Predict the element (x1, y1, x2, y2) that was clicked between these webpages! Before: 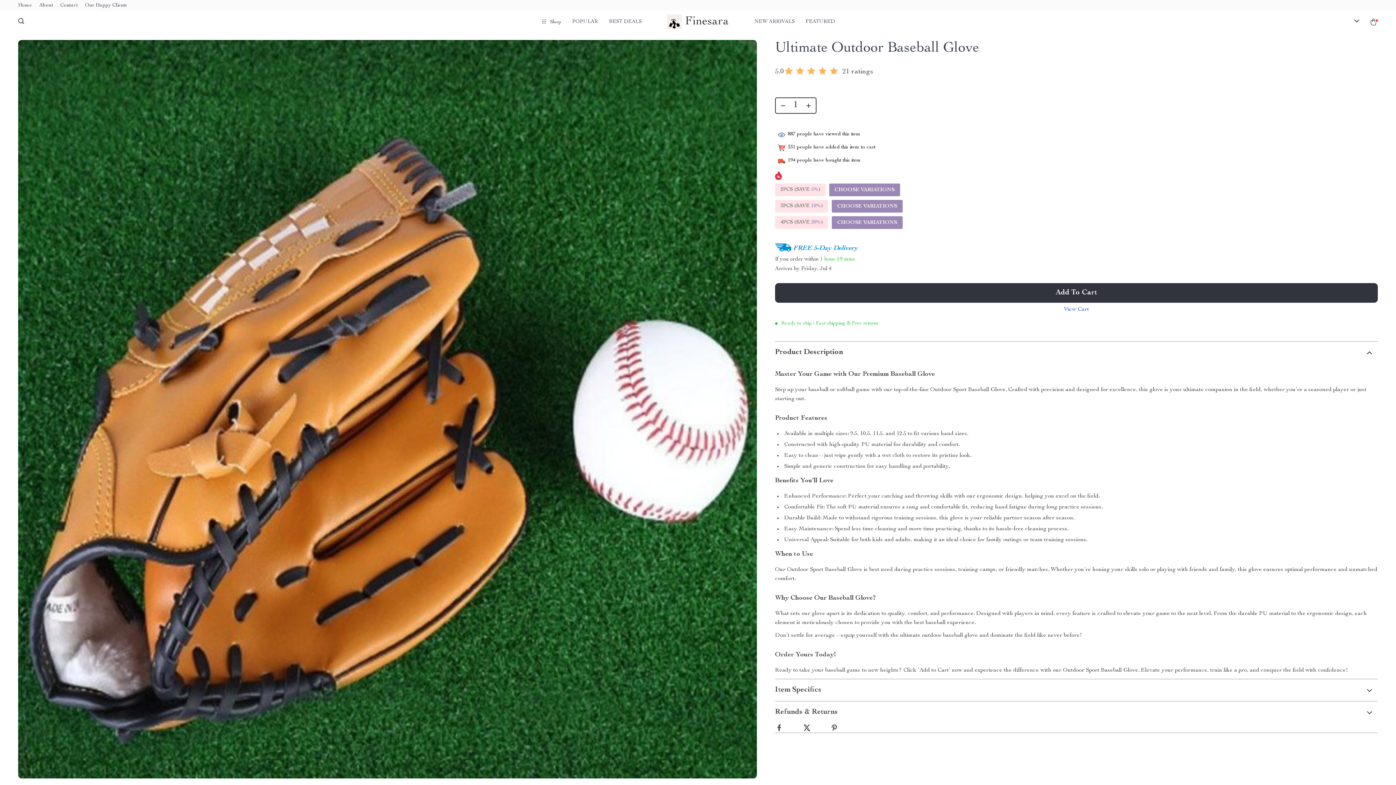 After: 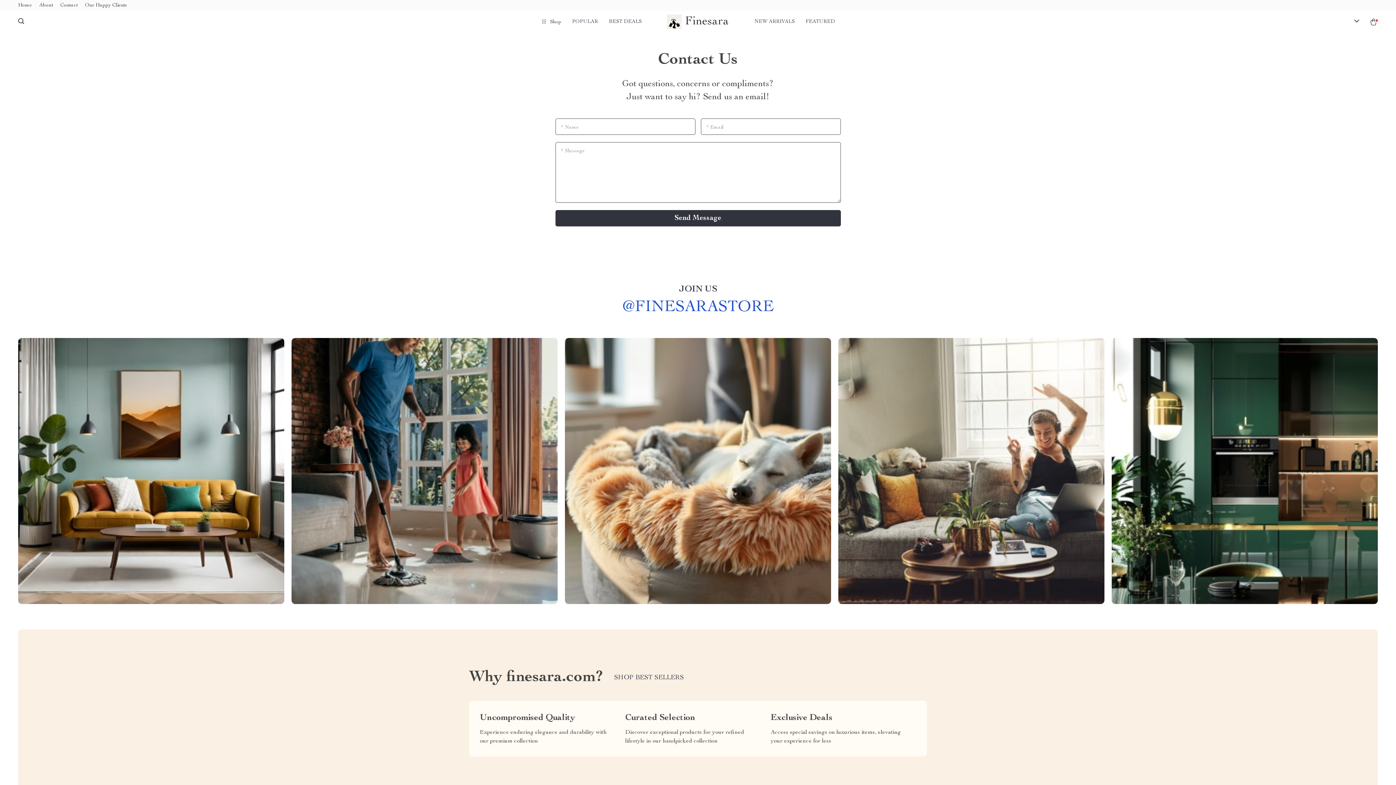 Action: bbox: (60, 2, 77, 7) label: Contact